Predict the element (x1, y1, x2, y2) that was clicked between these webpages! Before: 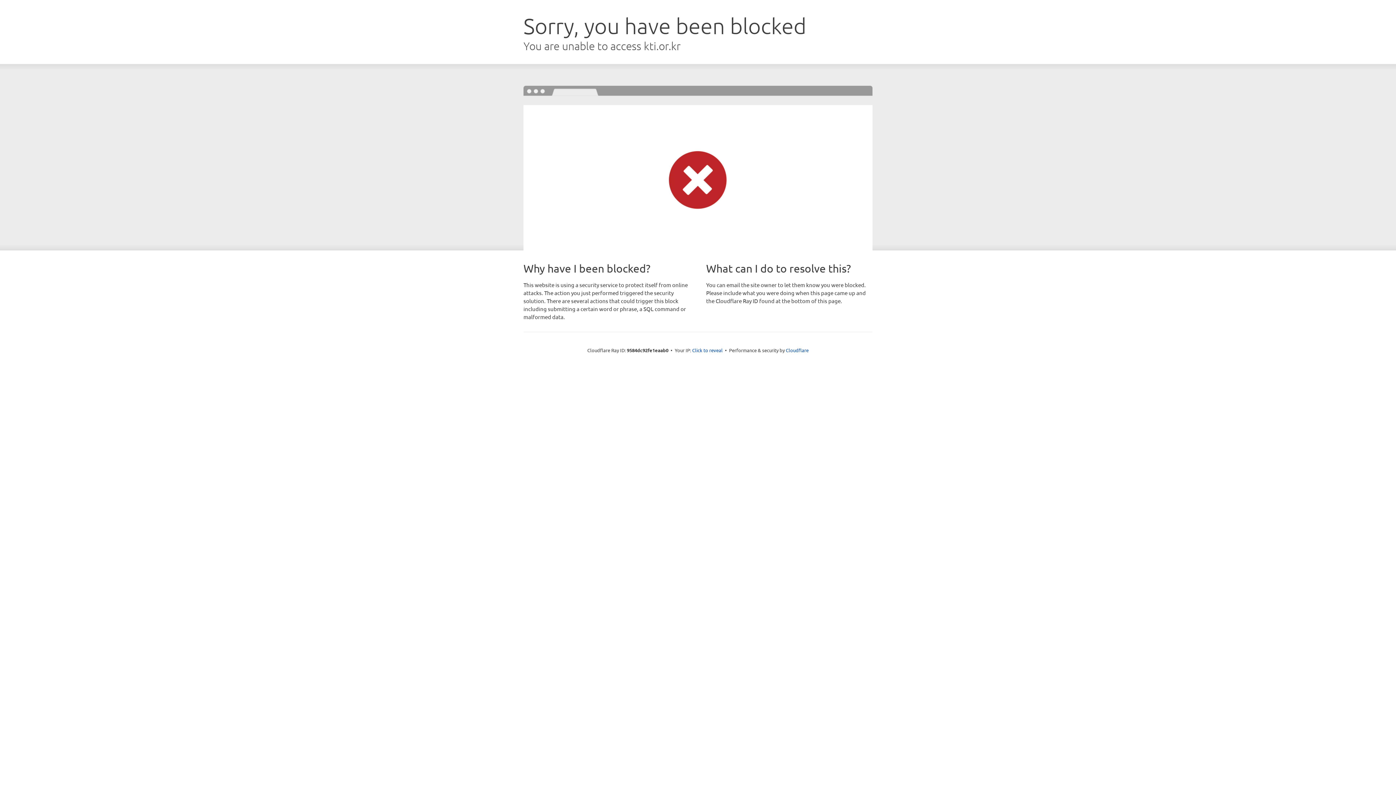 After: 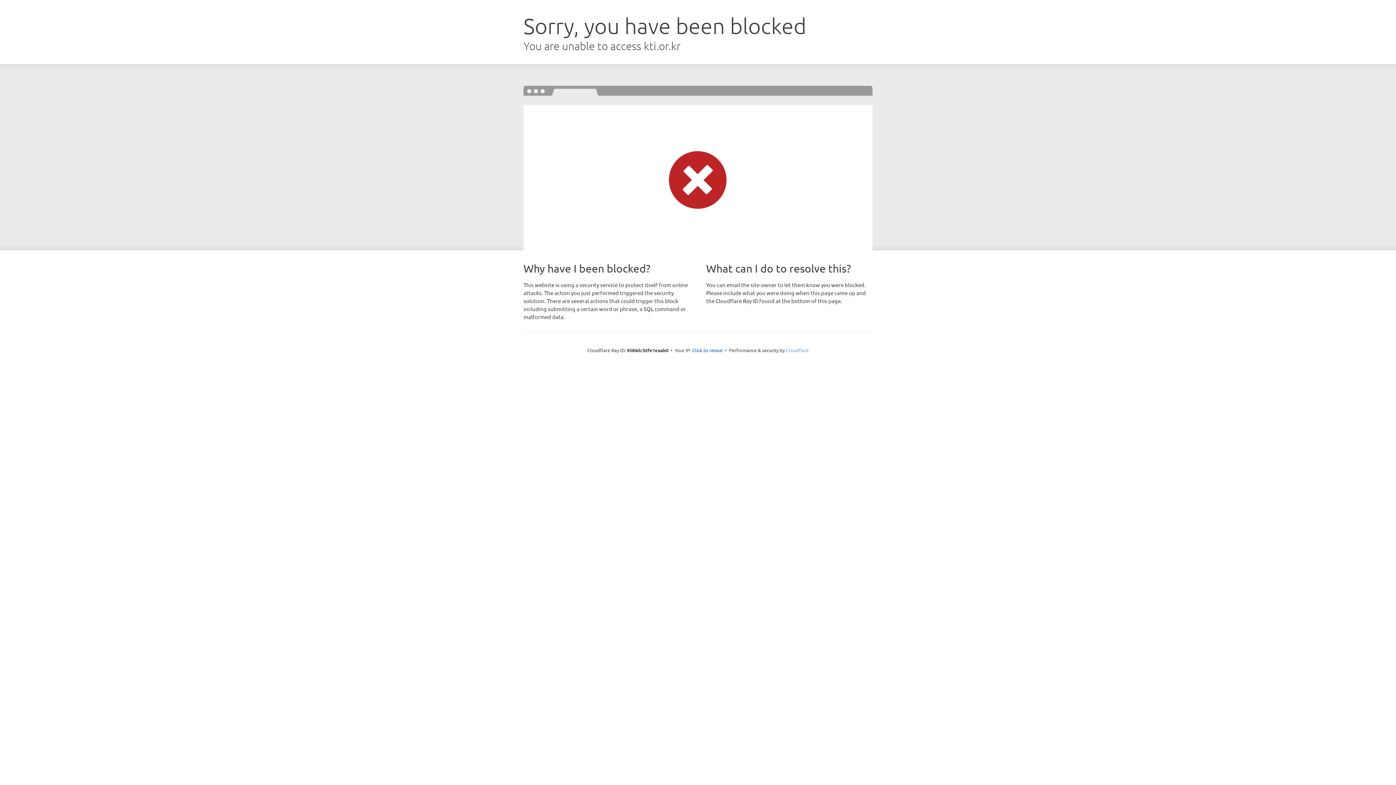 Action: label: Cloudflare bbox: (786, 347, 808, 353)